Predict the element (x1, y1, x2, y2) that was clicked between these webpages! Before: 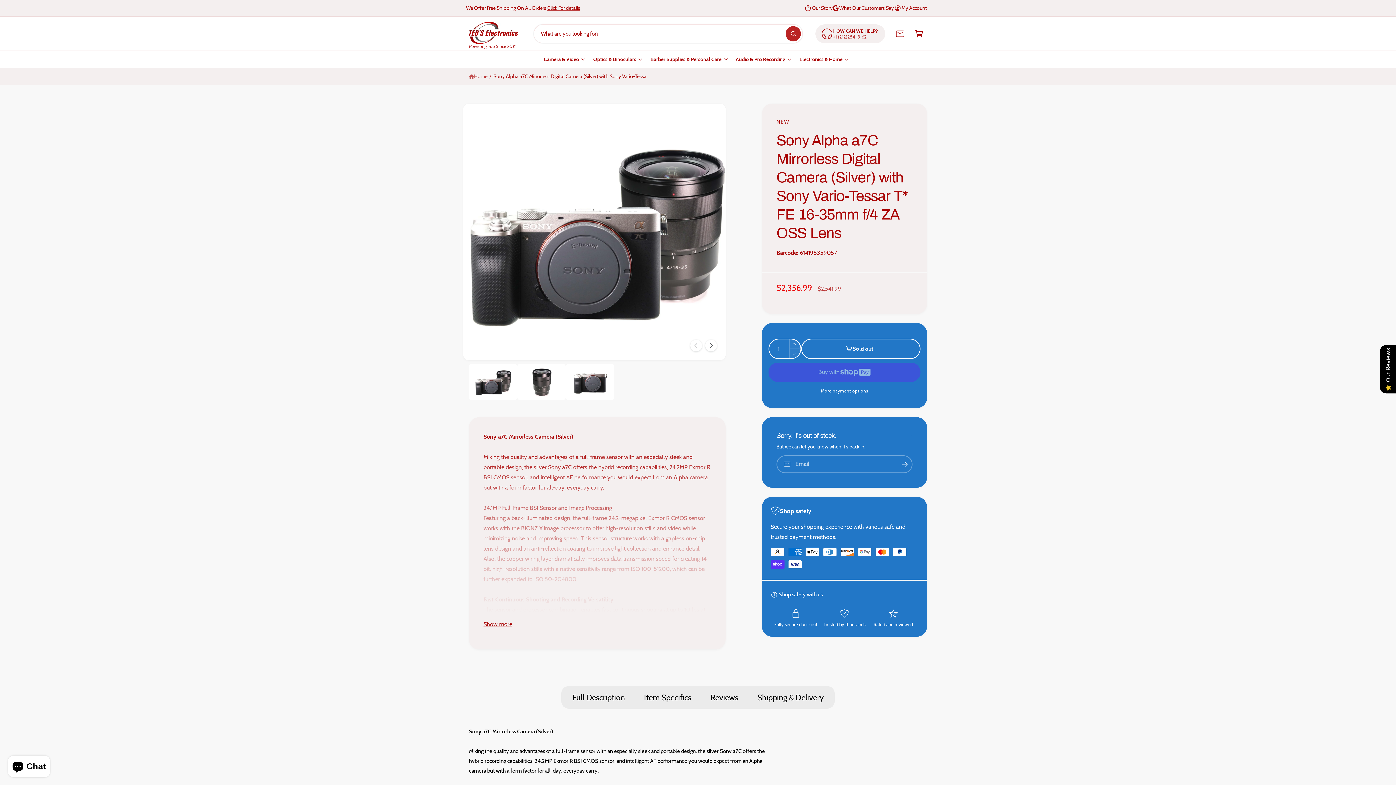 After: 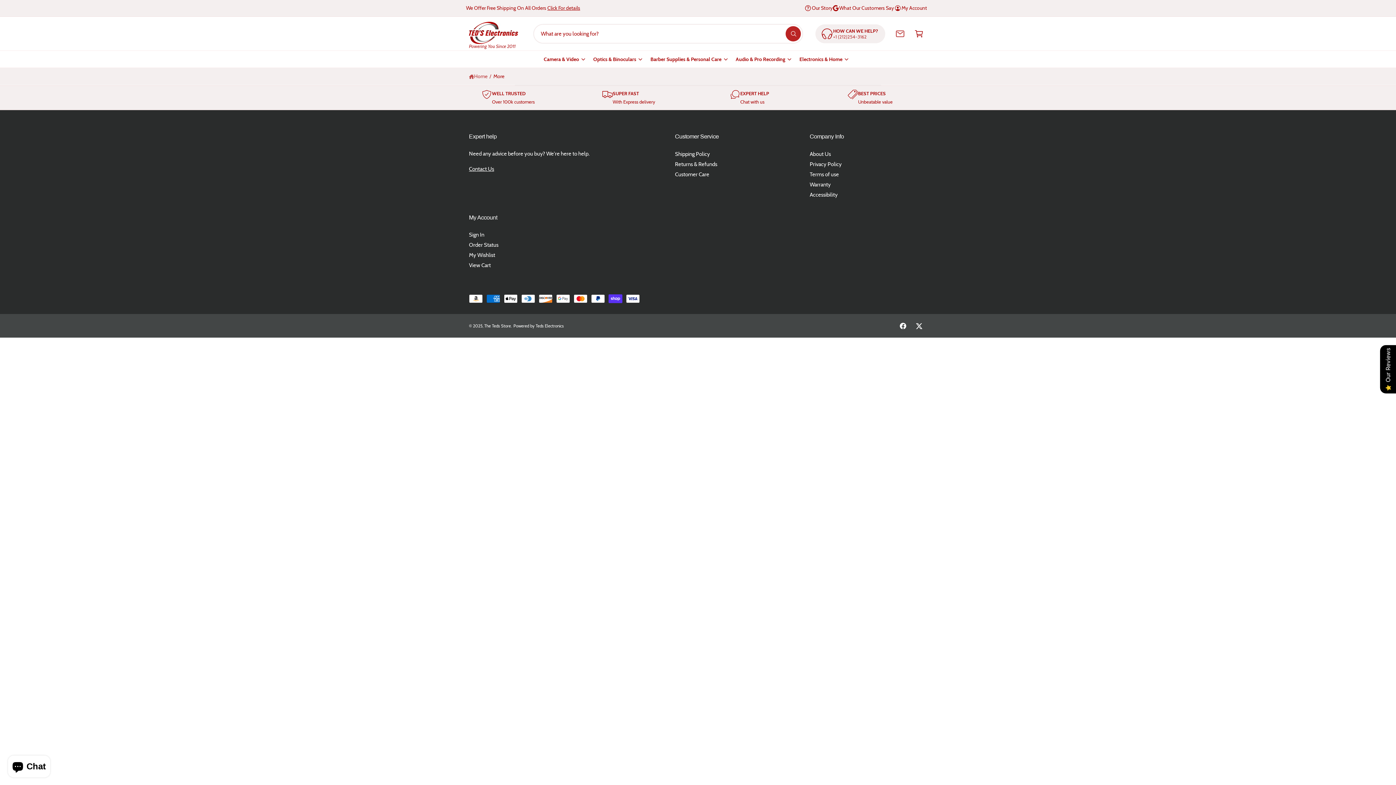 Action: bbox: (795, 50, 852, 67) label: Electronics & Home